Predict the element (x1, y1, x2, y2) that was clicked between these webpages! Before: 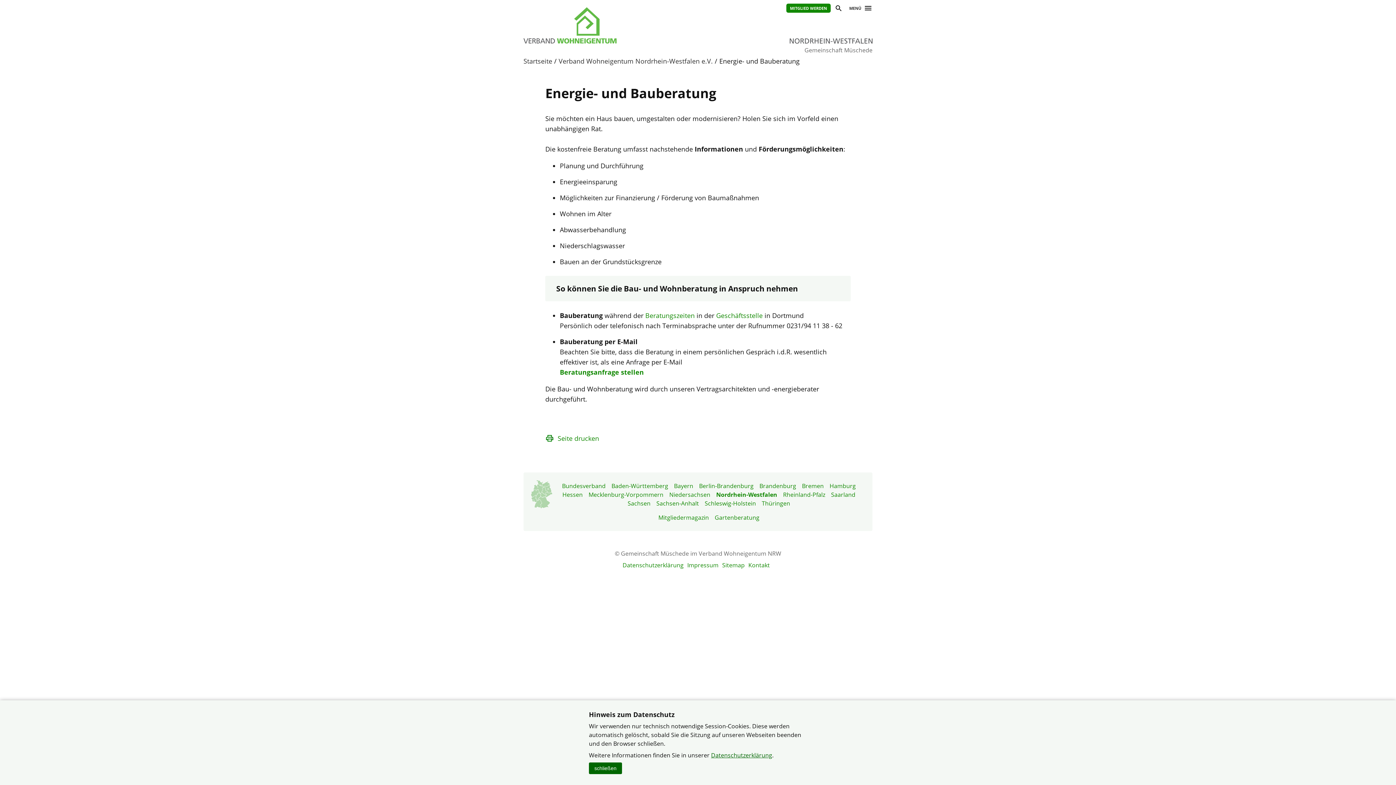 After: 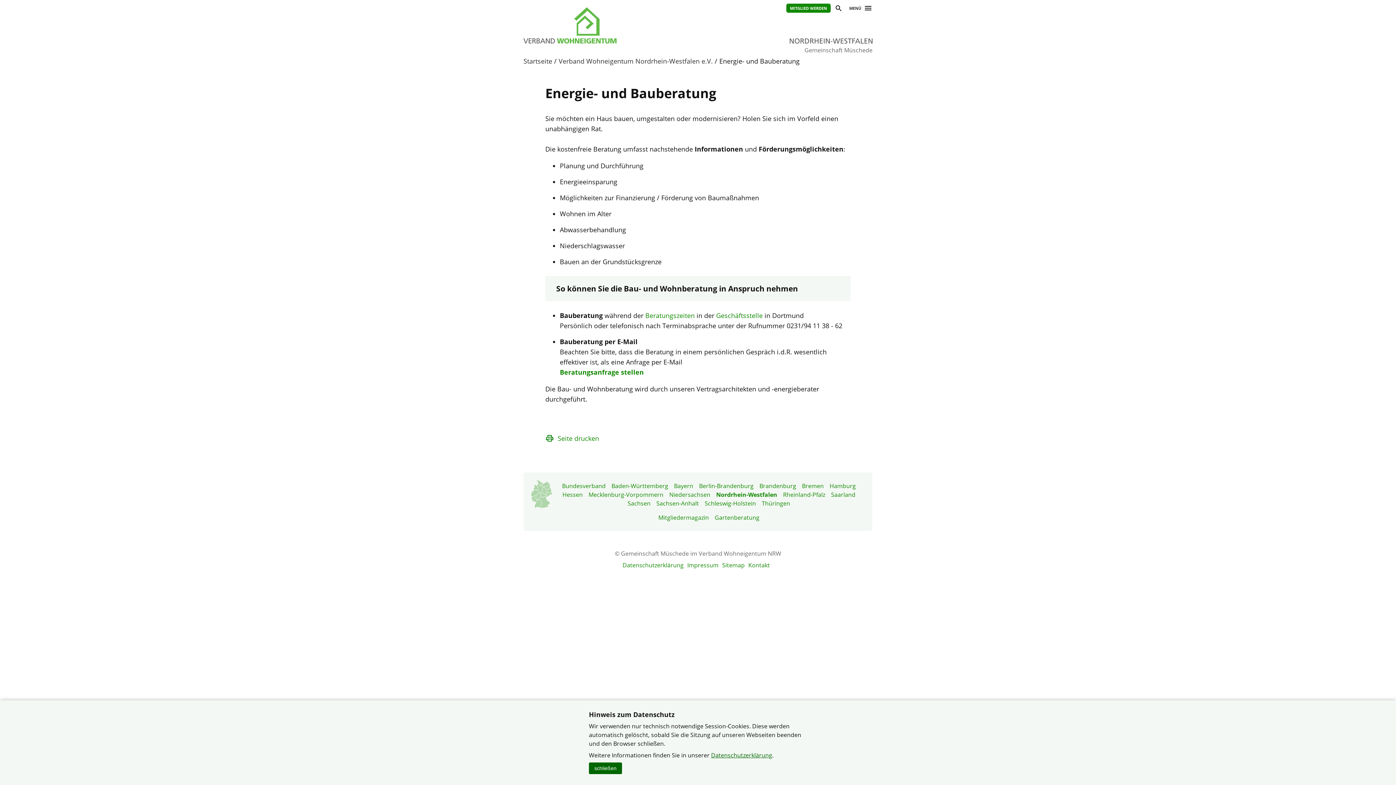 Action: bbox: (783, 490, 825, 498) label: Rheinland-Pfalz